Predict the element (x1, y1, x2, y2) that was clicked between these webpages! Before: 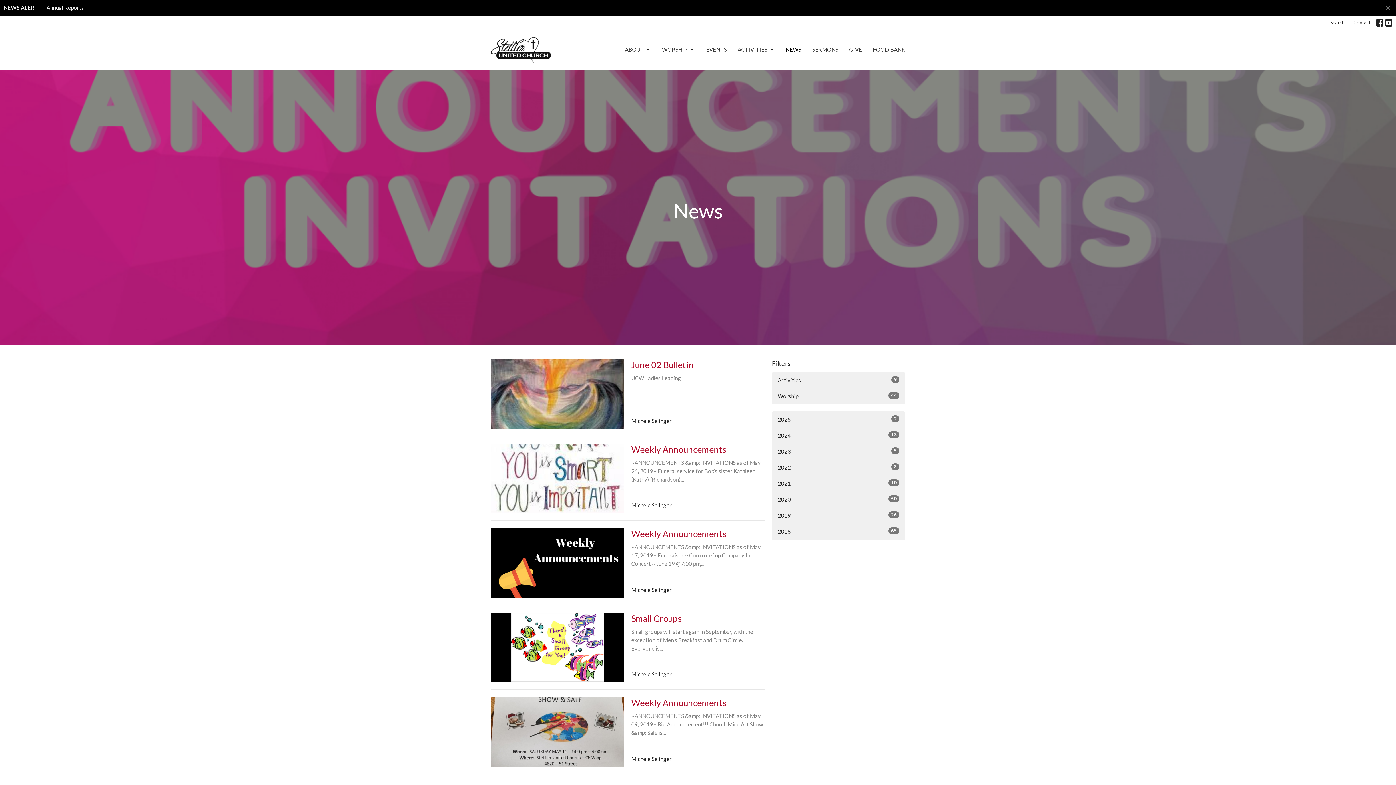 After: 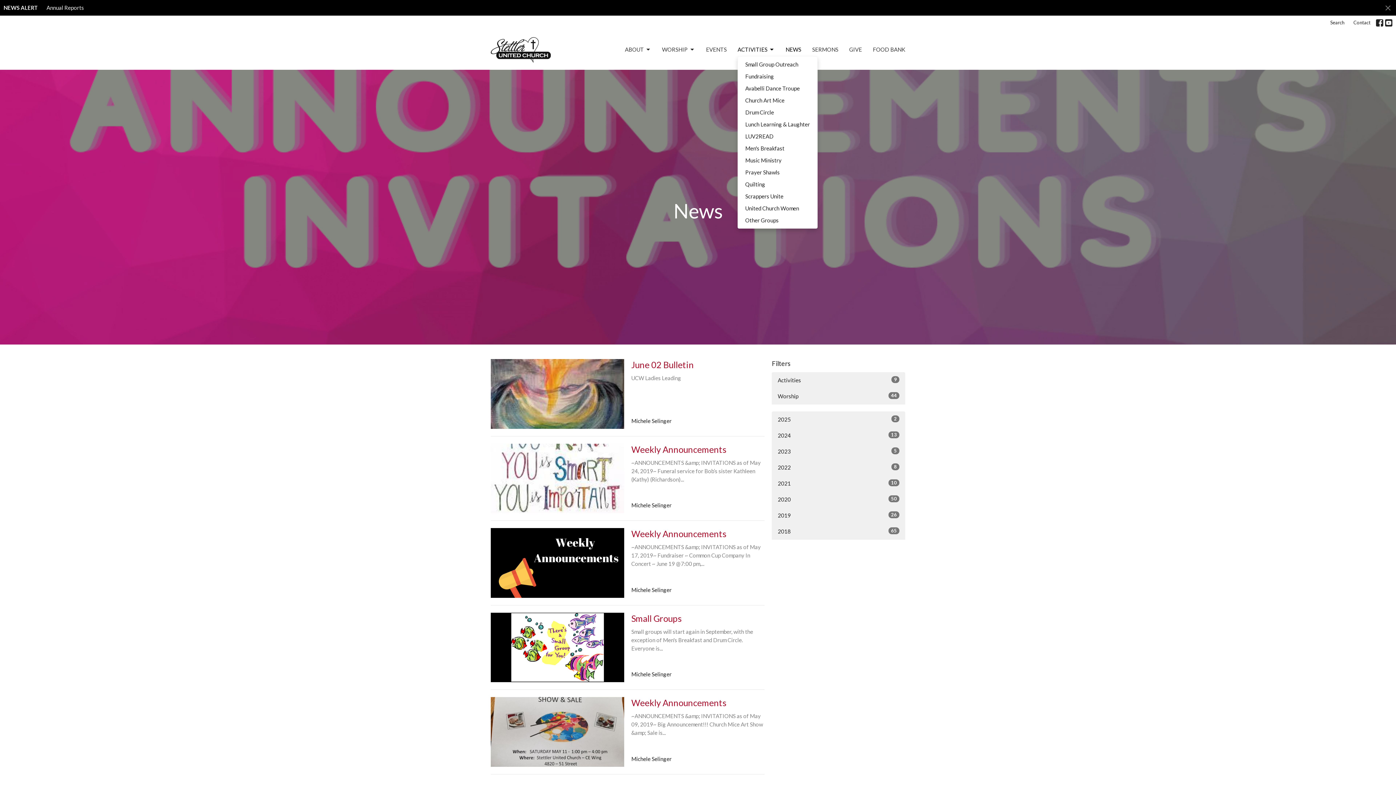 Action: label: ACTIVITIES bbox: (737, 43, 774, 55)